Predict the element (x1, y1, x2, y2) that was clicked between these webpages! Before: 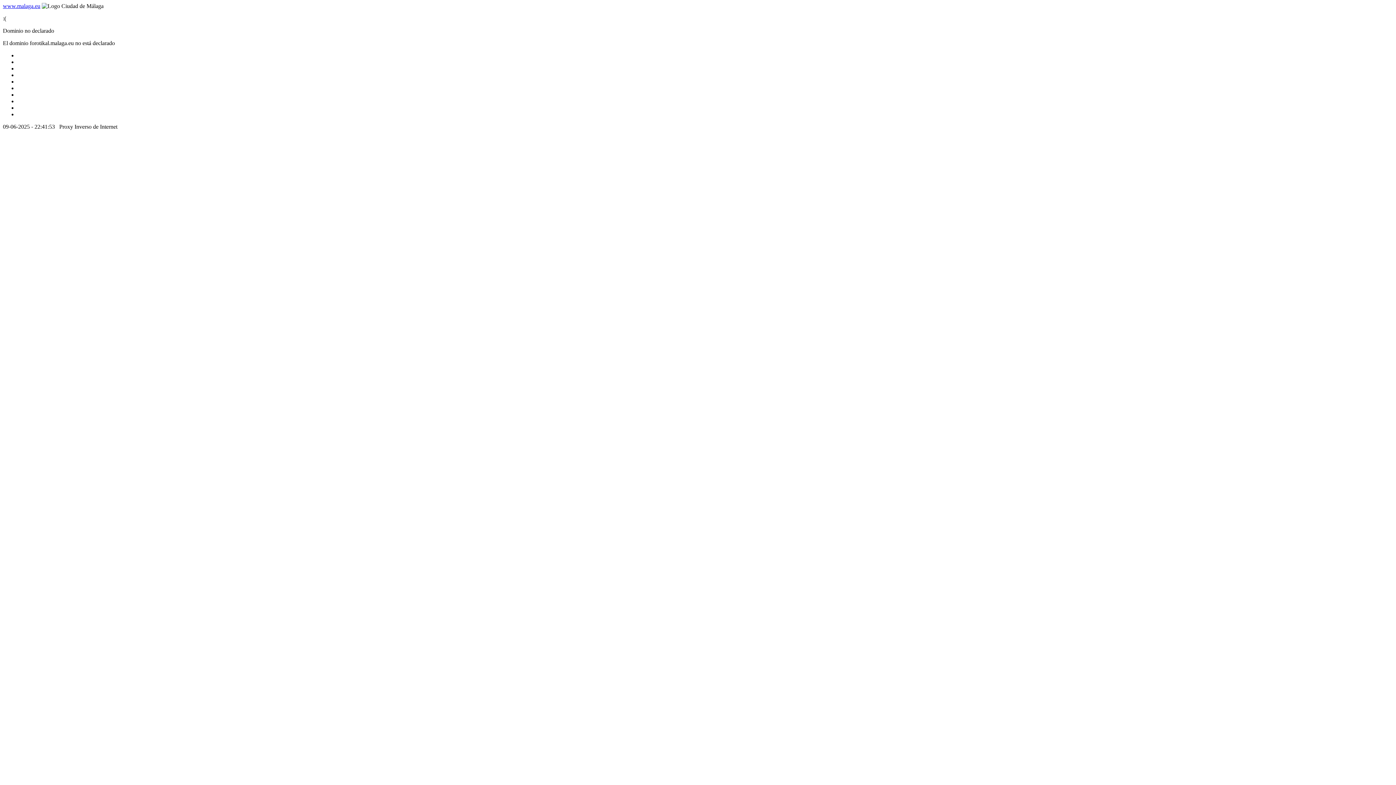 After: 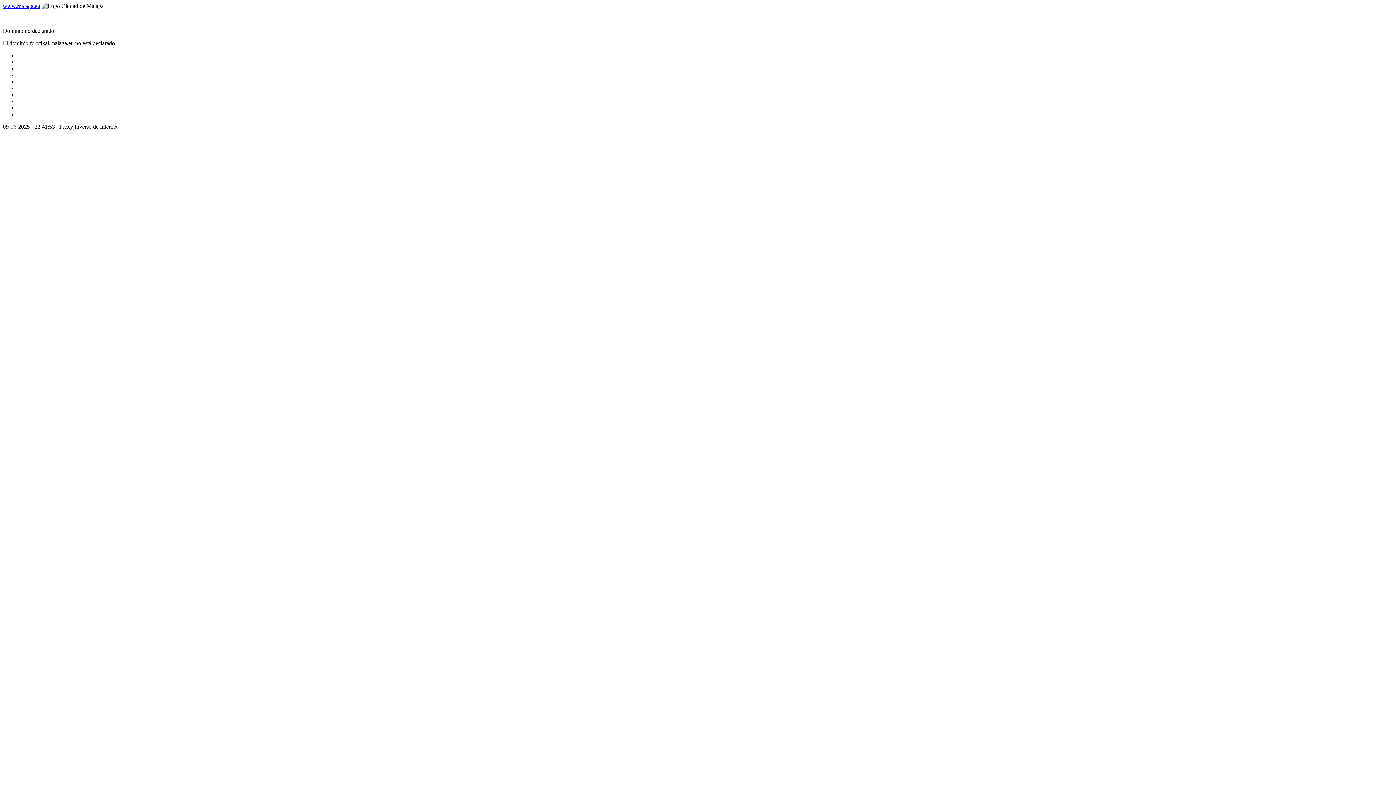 Action: label: www.malaga.eu bbox: (2, 2, 40, 9)